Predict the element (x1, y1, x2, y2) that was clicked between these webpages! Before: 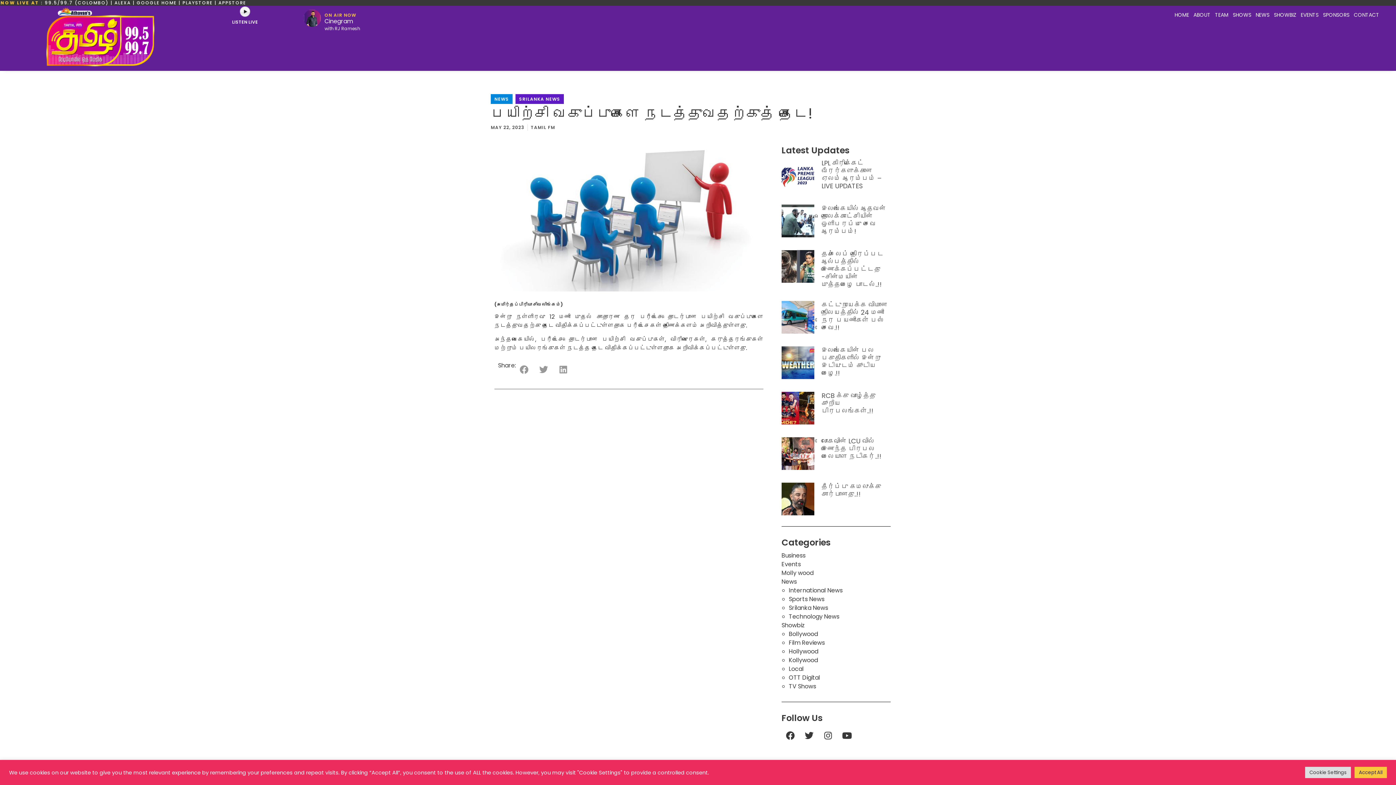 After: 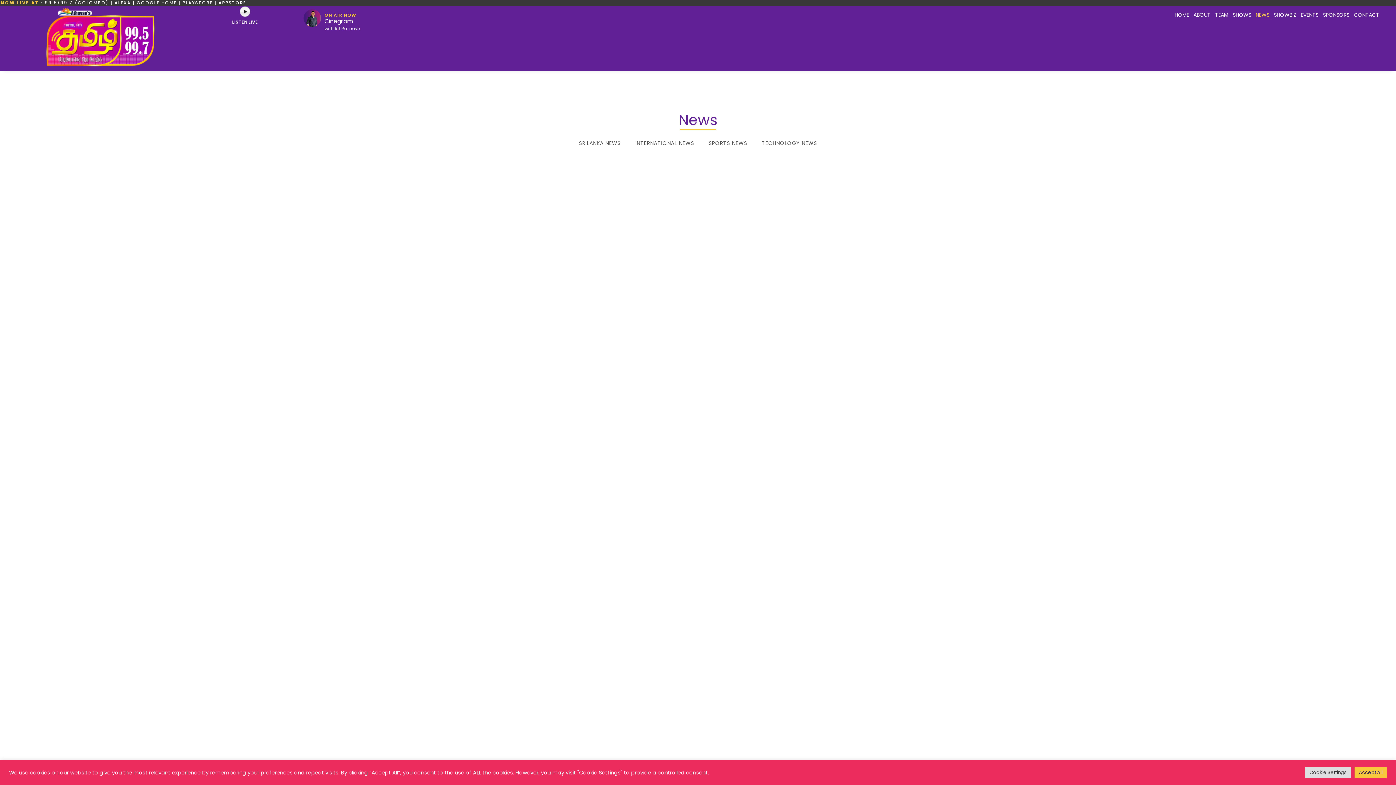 Action: bbox: (781, 577, 797, 586) label: News